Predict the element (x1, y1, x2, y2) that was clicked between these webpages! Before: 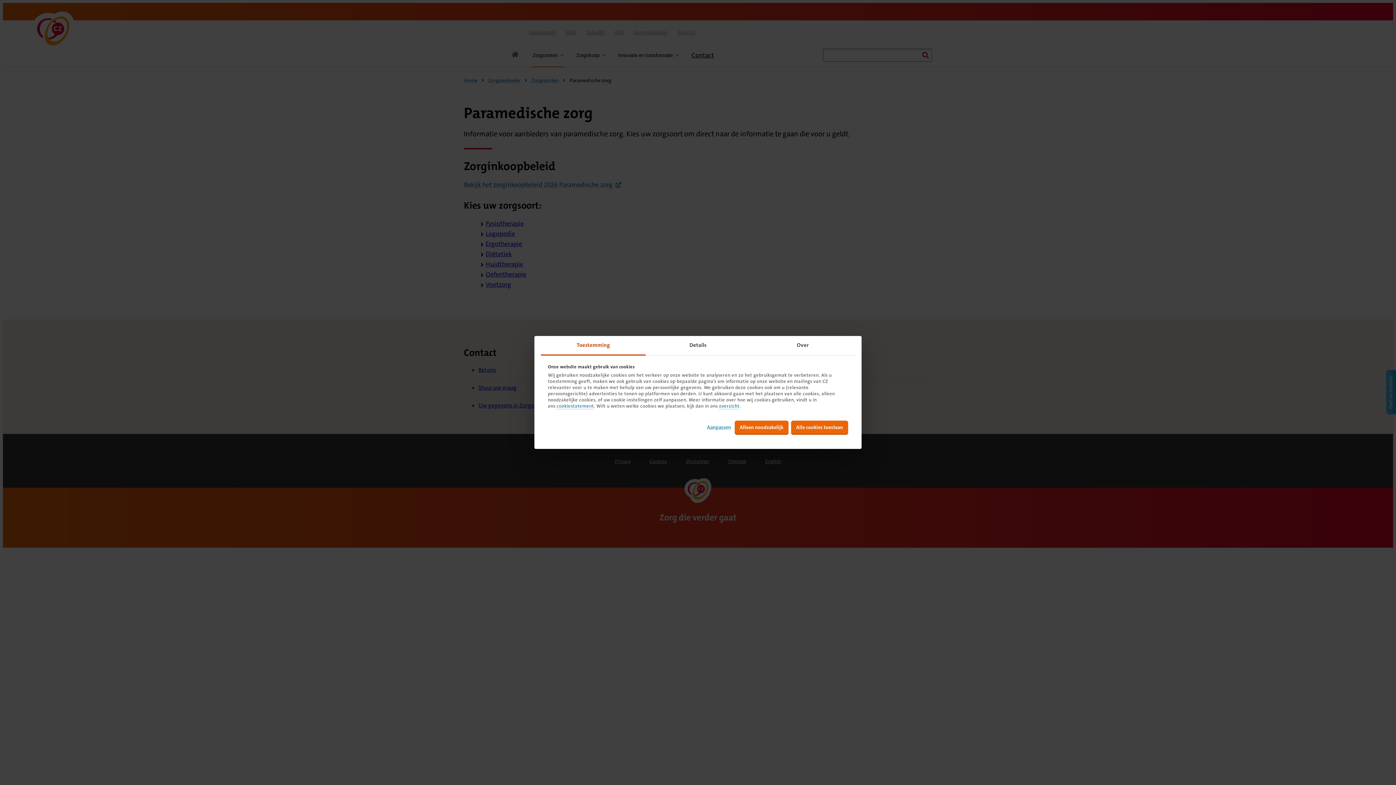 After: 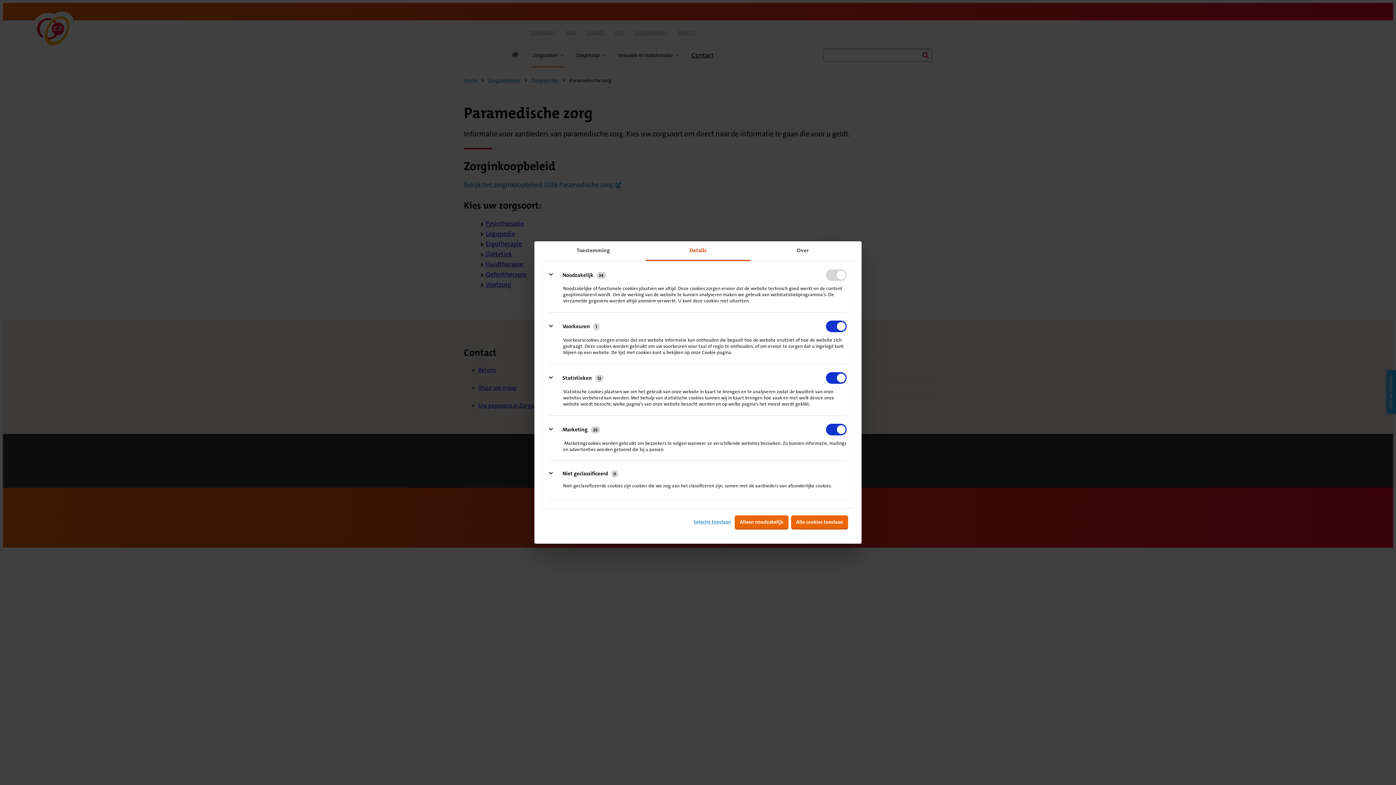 Action: bbox: (645, 336, 750, 355) label: Details